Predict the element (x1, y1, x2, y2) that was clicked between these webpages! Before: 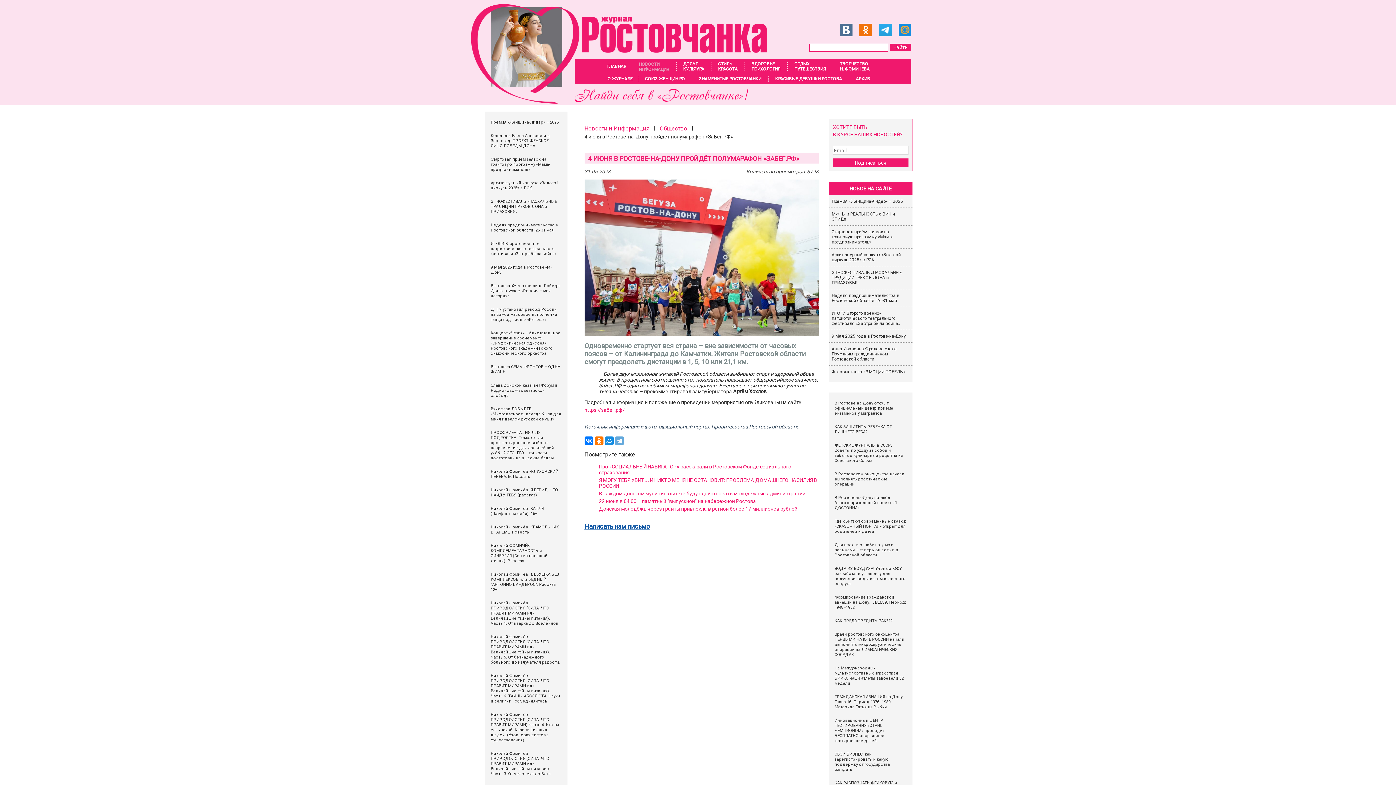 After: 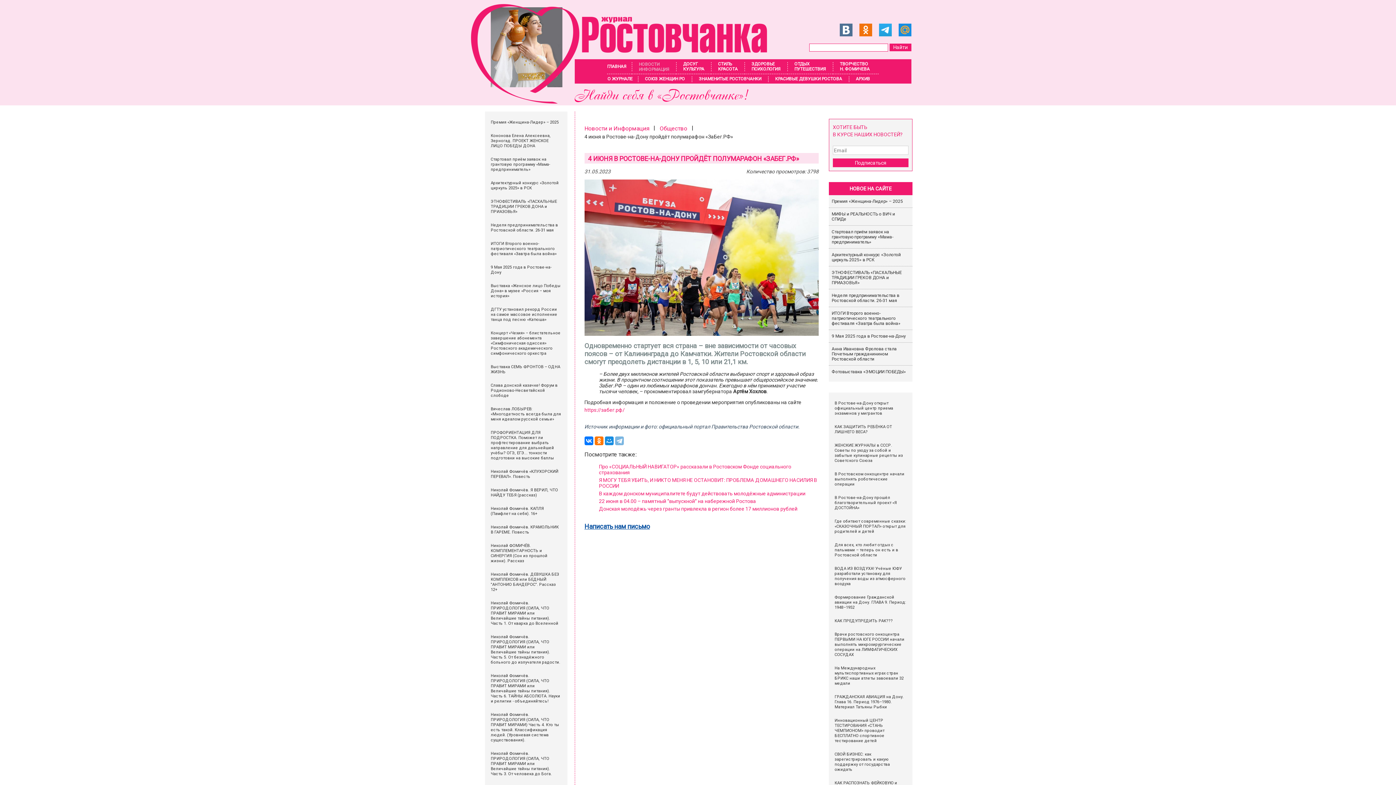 Action: bbox: (615, 436, 623, 445)